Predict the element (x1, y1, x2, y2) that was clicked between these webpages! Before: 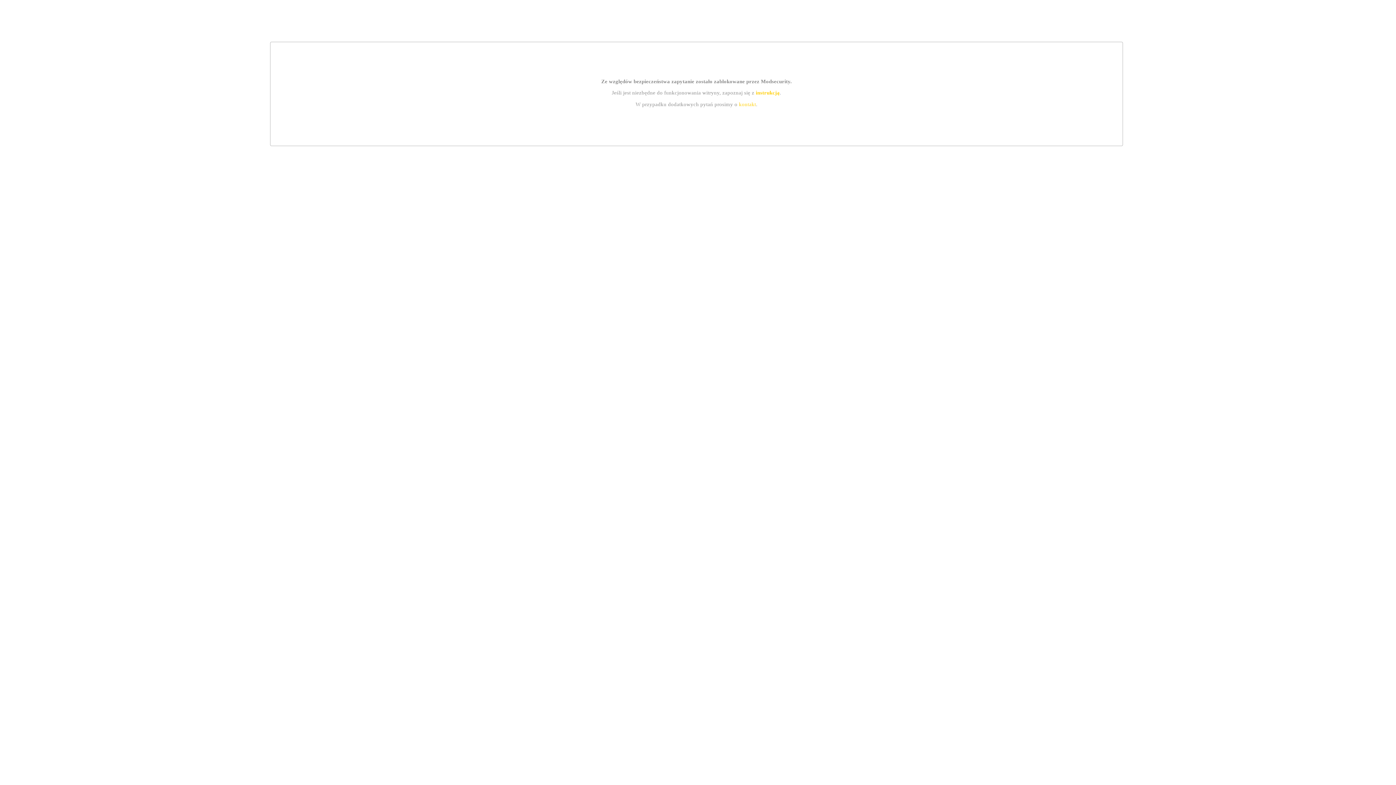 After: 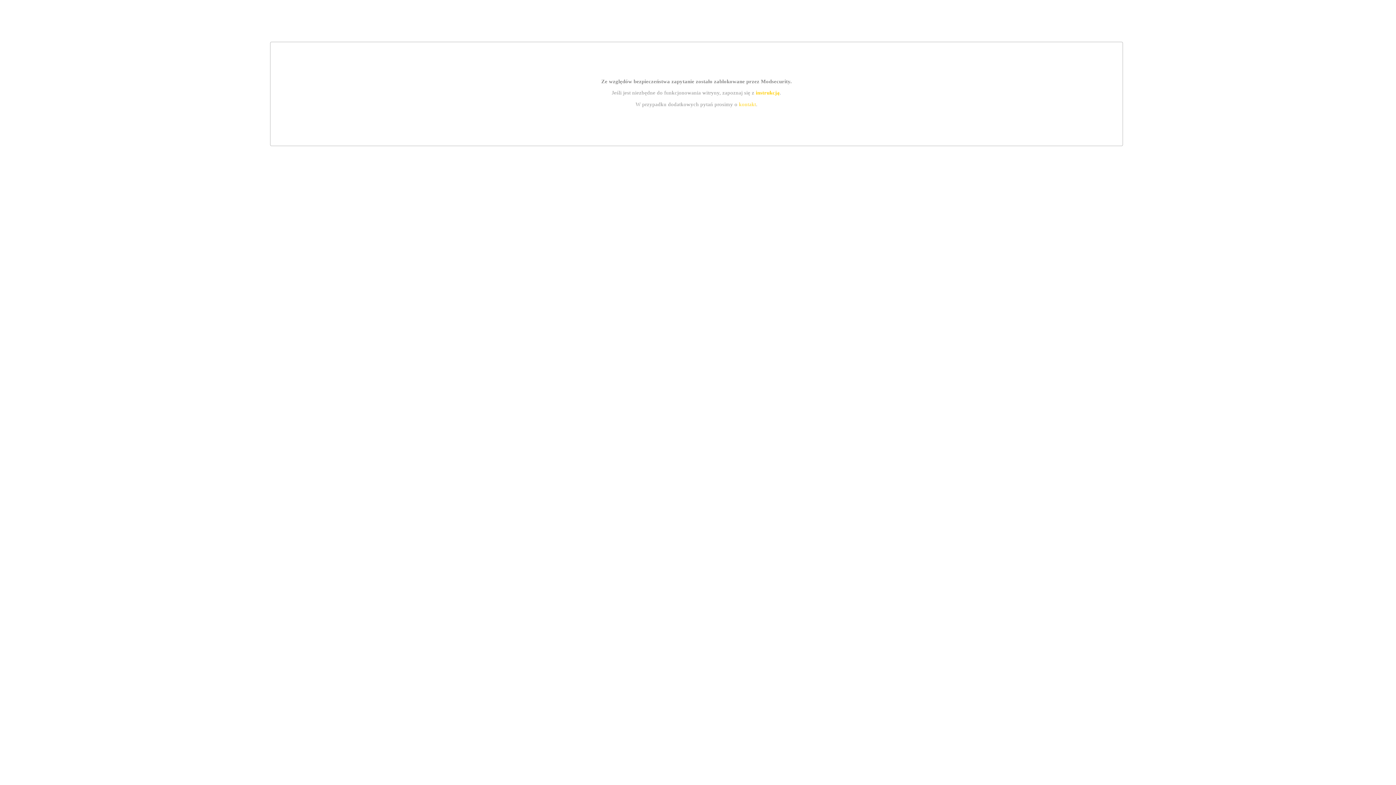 Action: bbox: (755, 89, 779, 95) label: instrukcją